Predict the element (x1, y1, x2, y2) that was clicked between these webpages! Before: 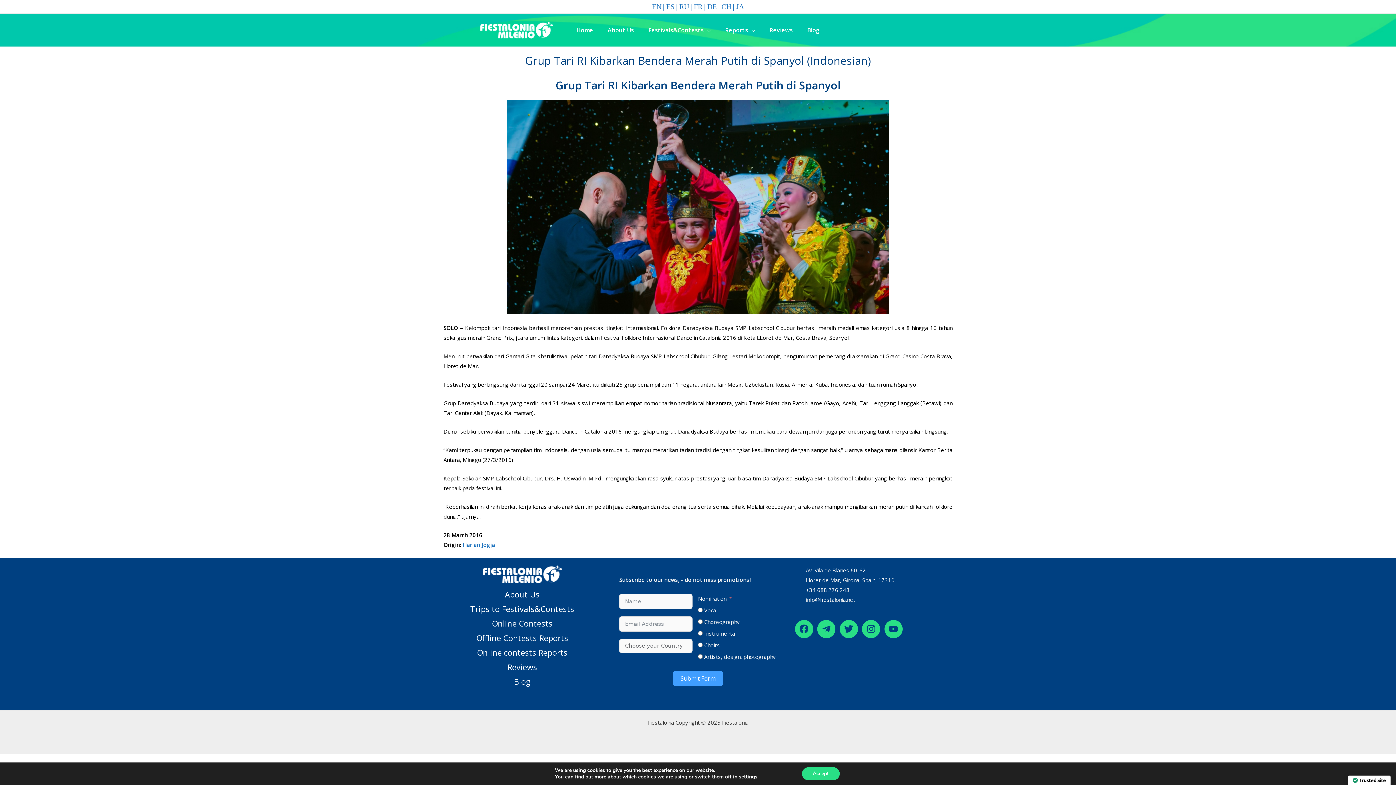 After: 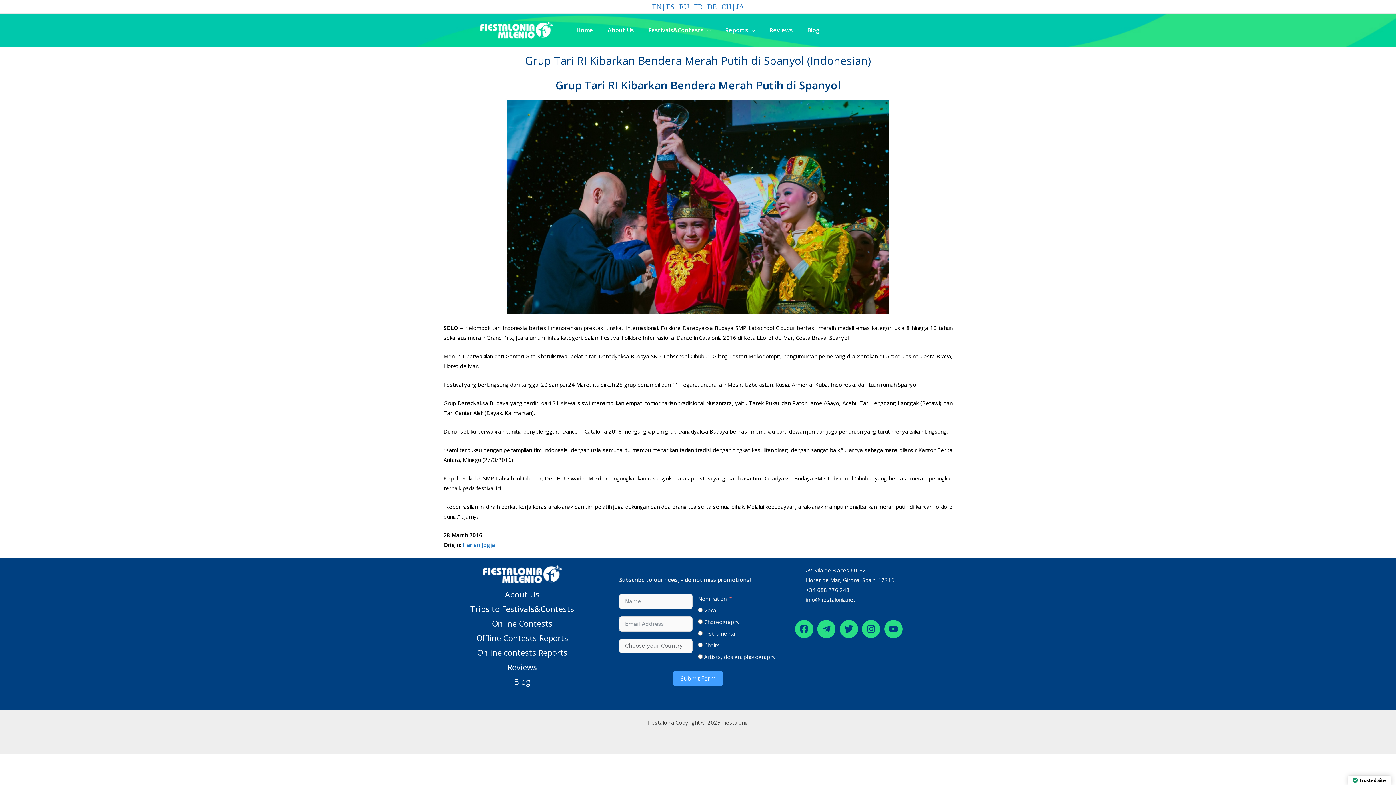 Action: label: Accept bbox: (802, 767, 839, 780)